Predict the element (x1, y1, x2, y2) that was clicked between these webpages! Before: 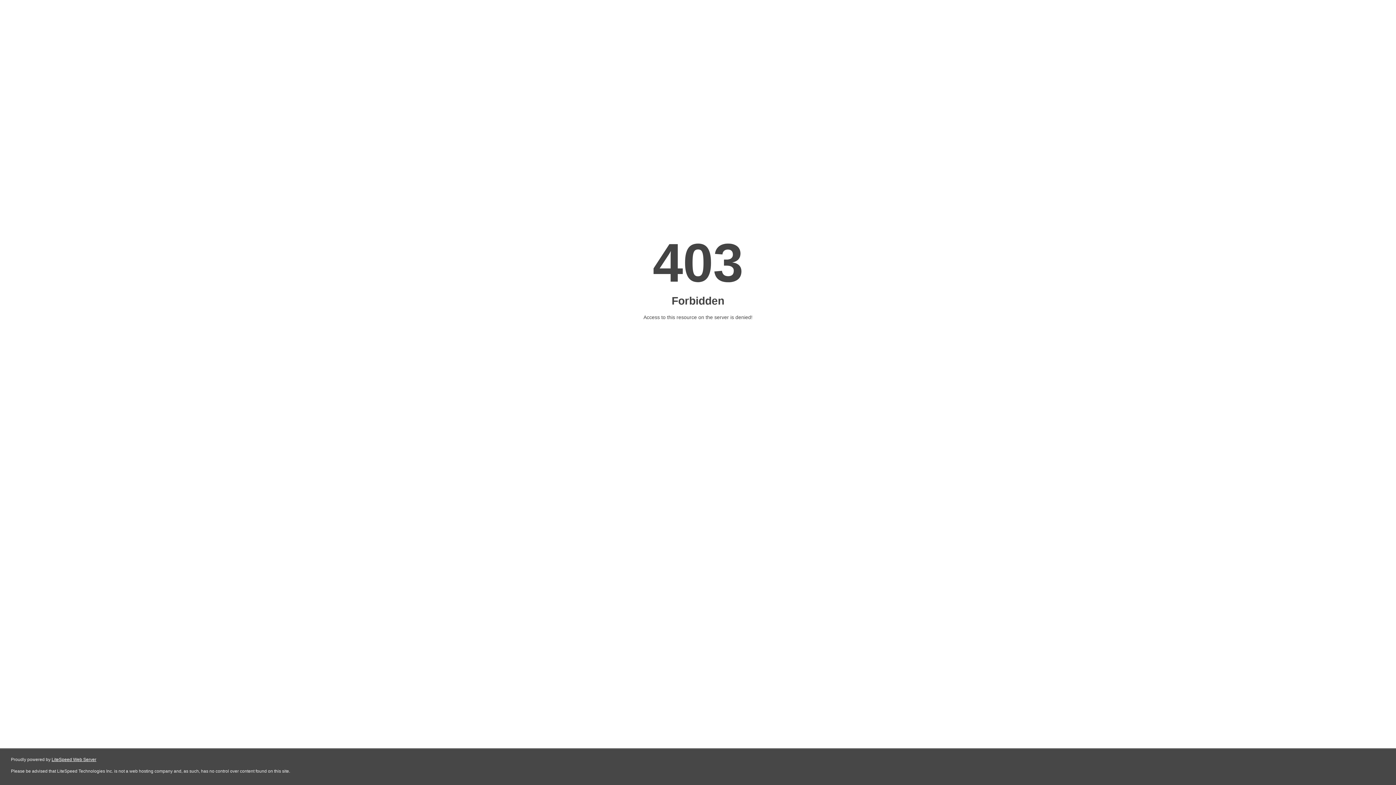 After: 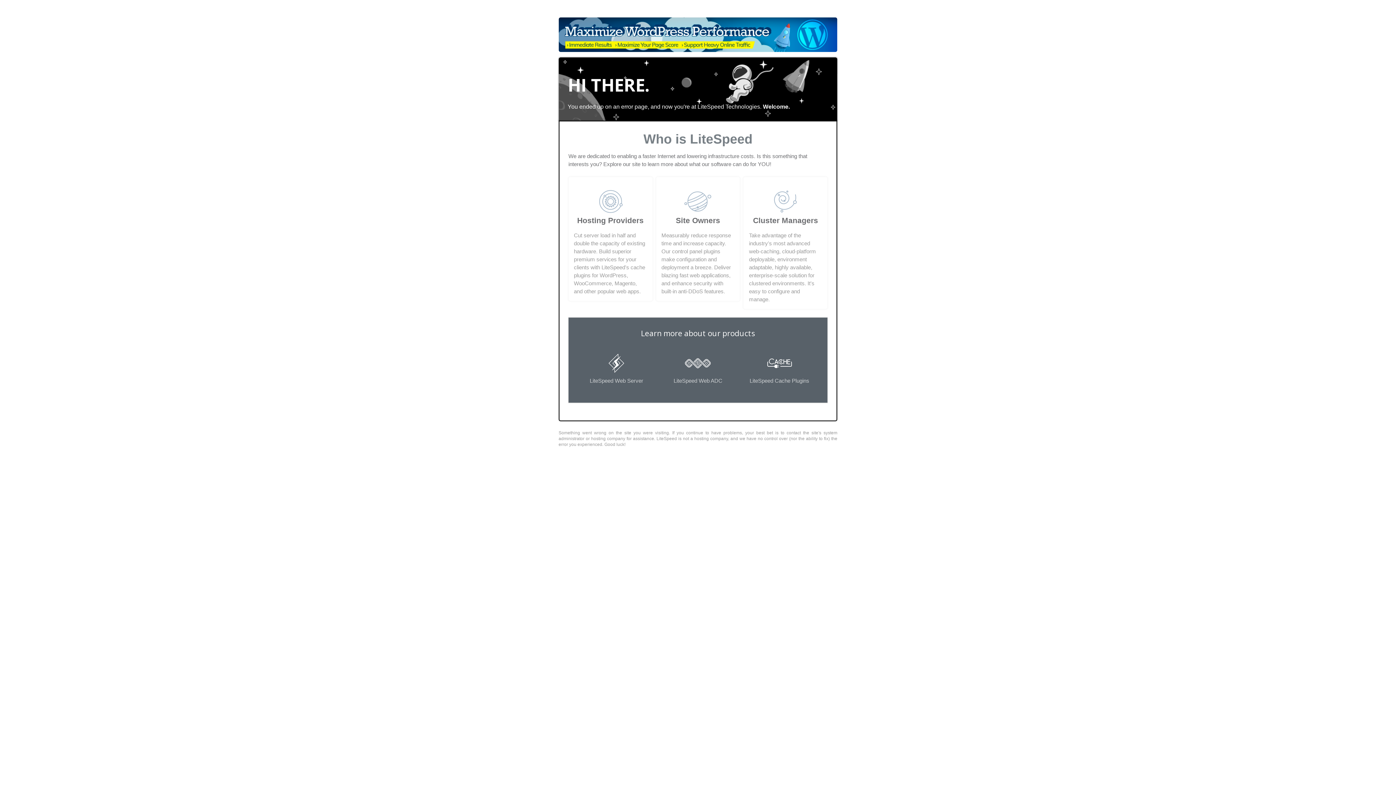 Action: bbox: (51, 757, 96, 762) label: LiteSpeed Web Server